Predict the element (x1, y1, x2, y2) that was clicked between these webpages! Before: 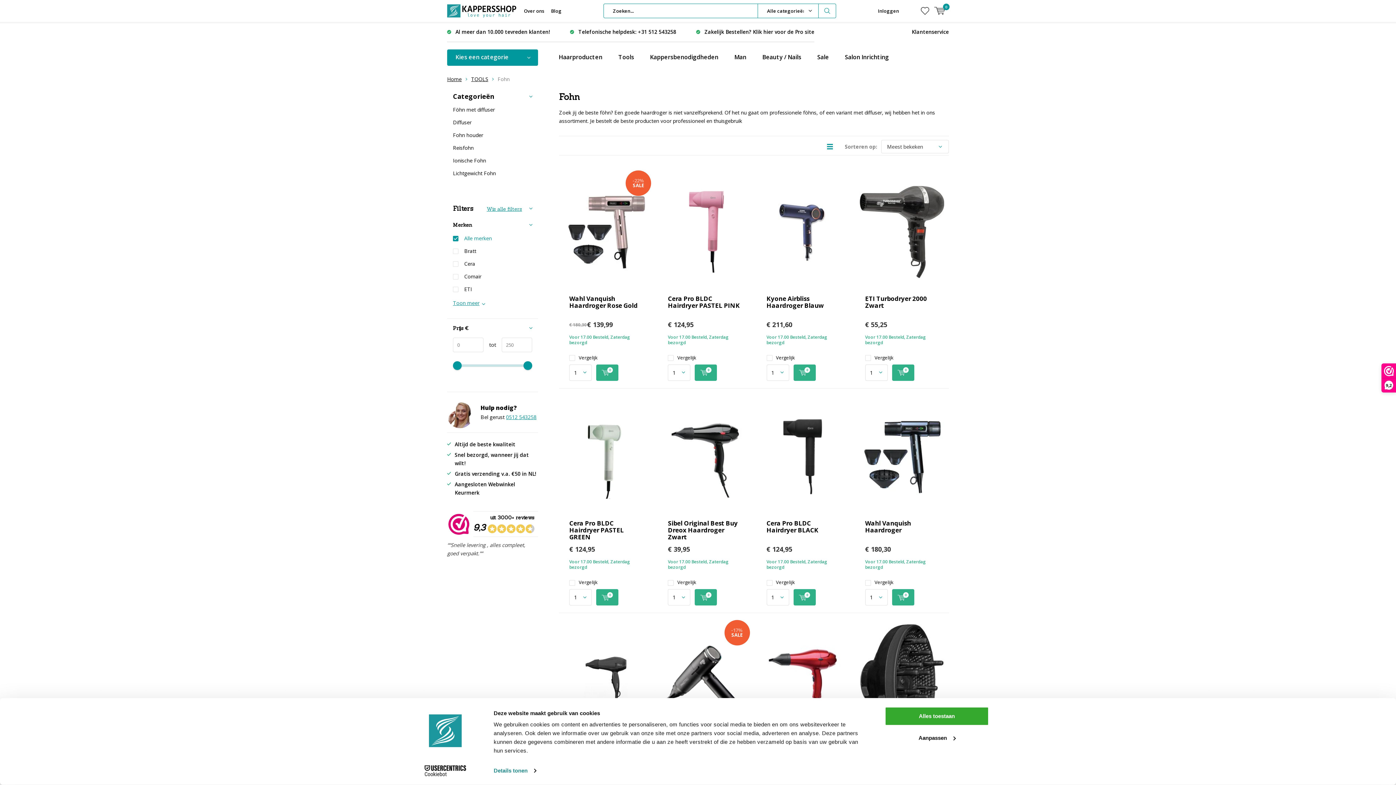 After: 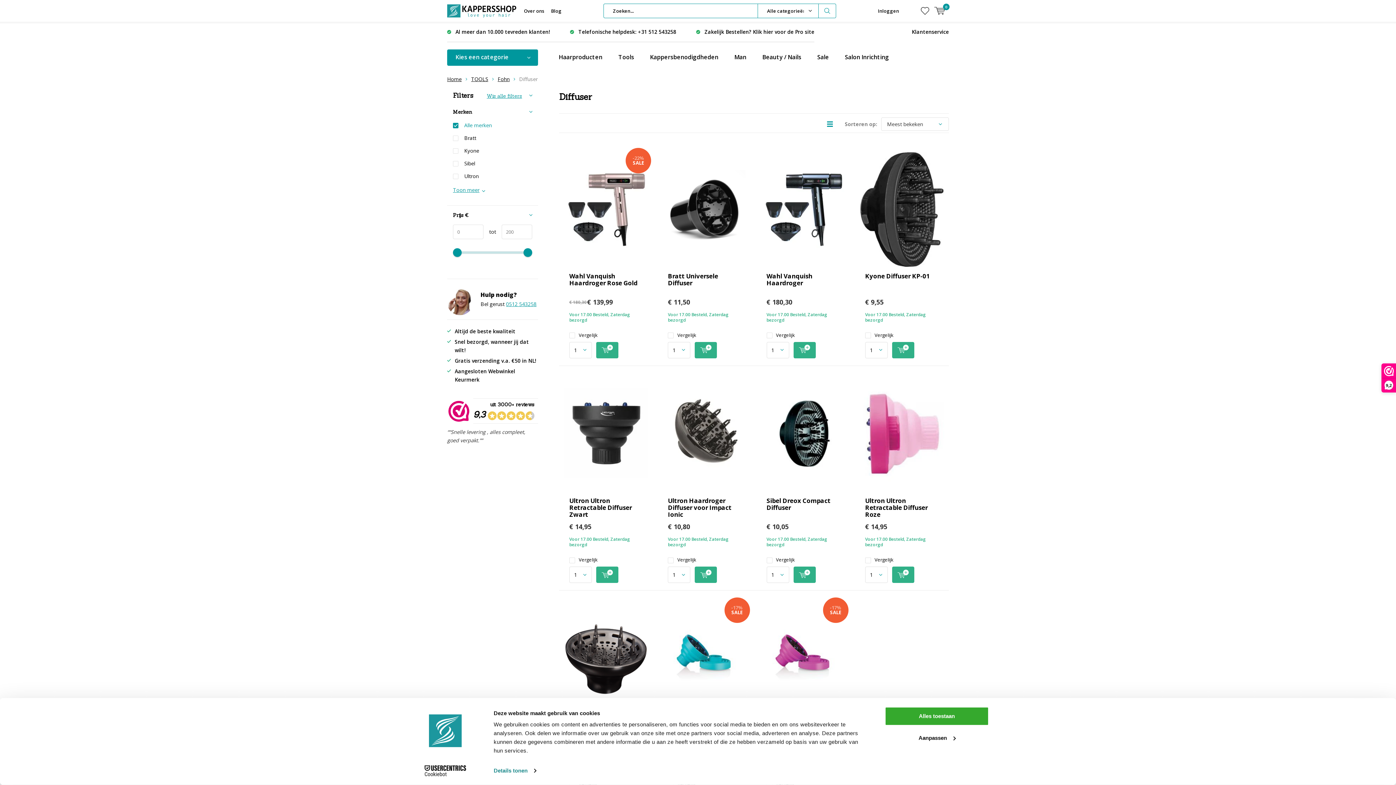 Action: bbox: (453, 116, 538, 128) label: Diffuser